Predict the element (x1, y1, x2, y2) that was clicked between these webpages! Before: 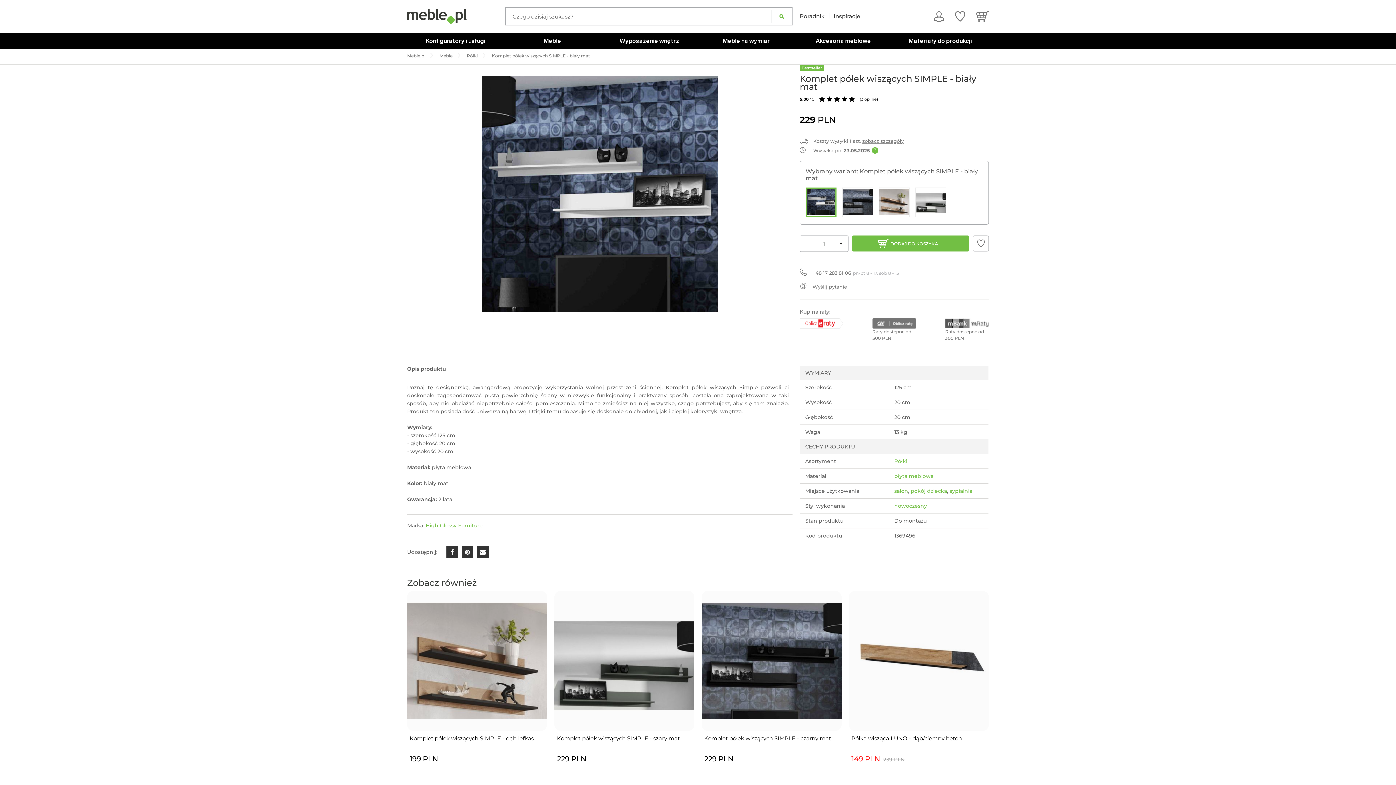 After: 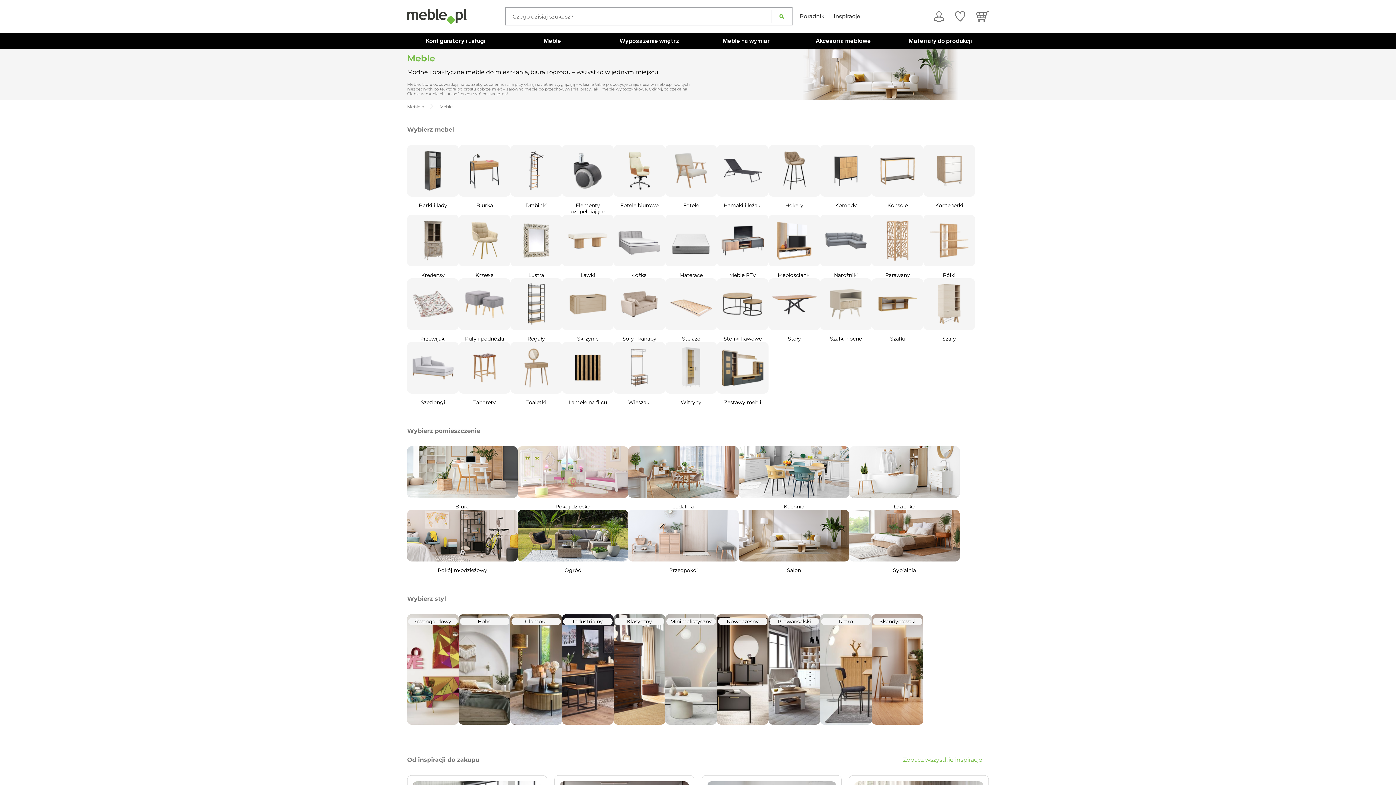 Action: bbox: (506, 32, 599, 49) label: Meble